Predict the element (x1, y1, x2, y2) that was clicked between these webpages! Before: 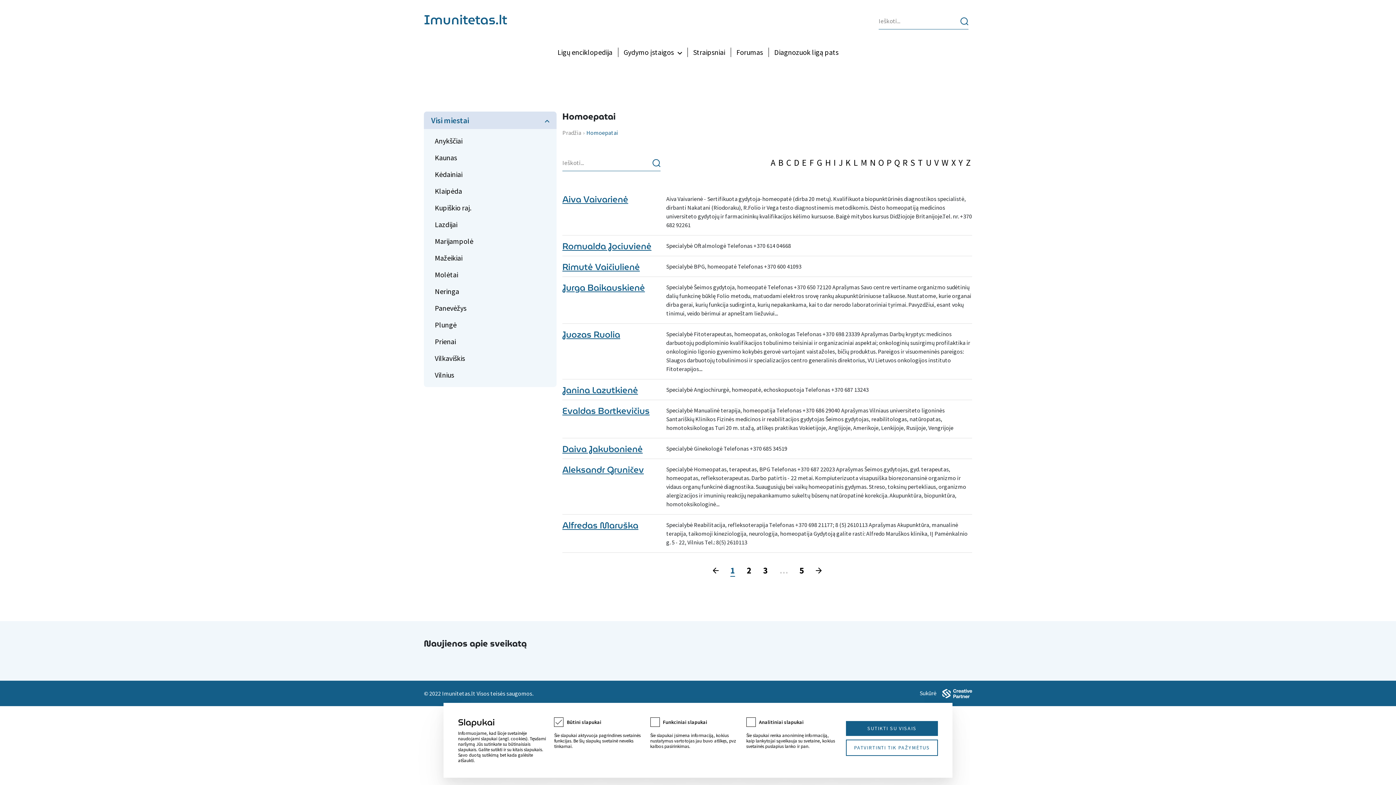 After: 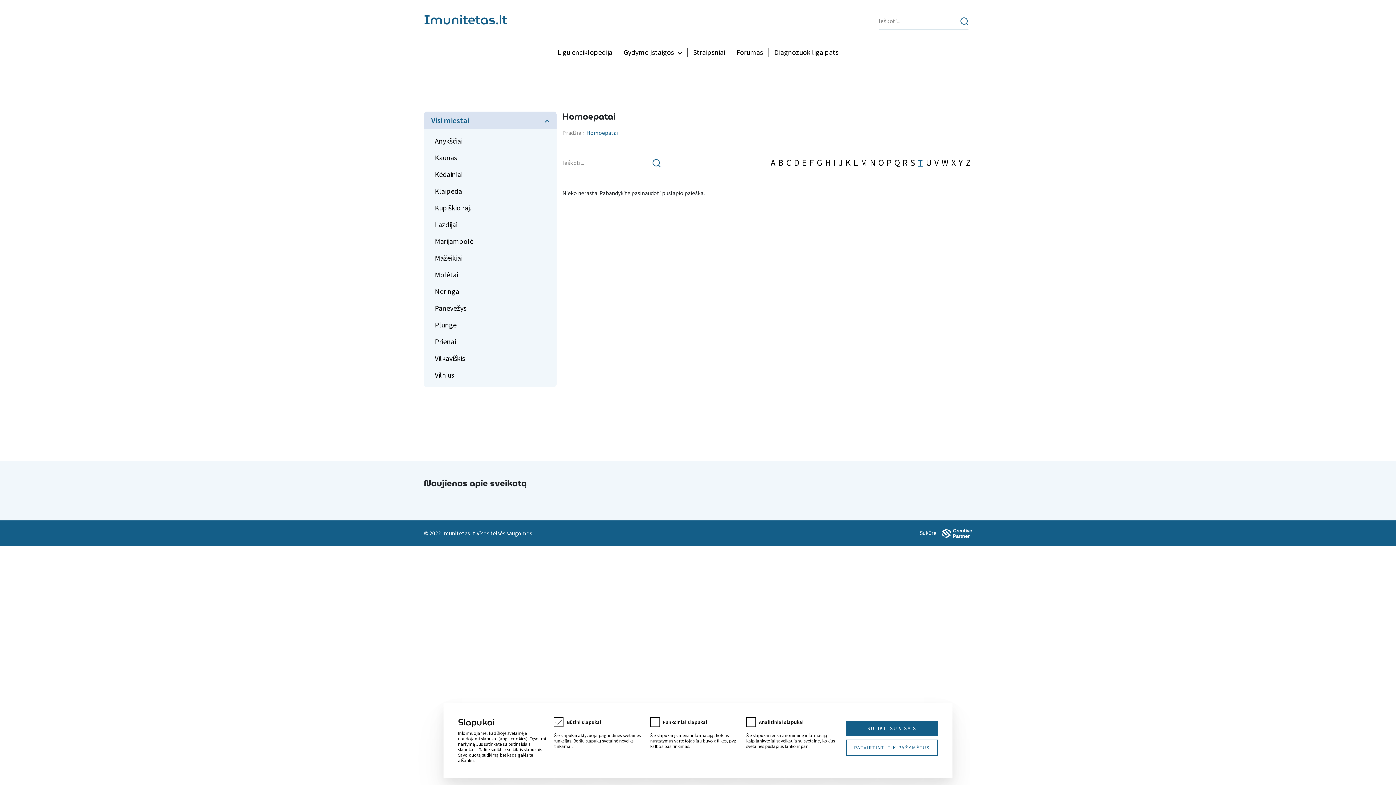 Action: label: T bbox: (916, 156, 924, 169)